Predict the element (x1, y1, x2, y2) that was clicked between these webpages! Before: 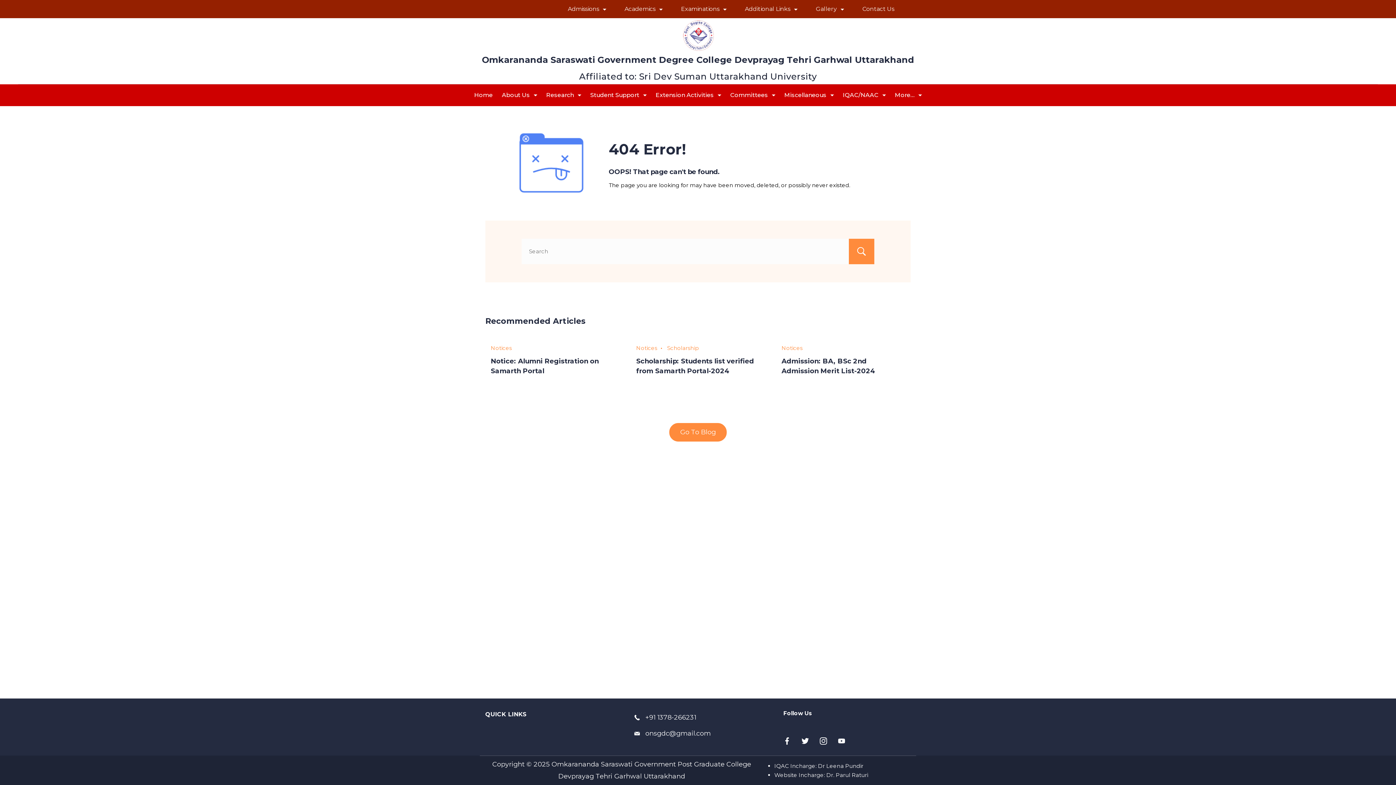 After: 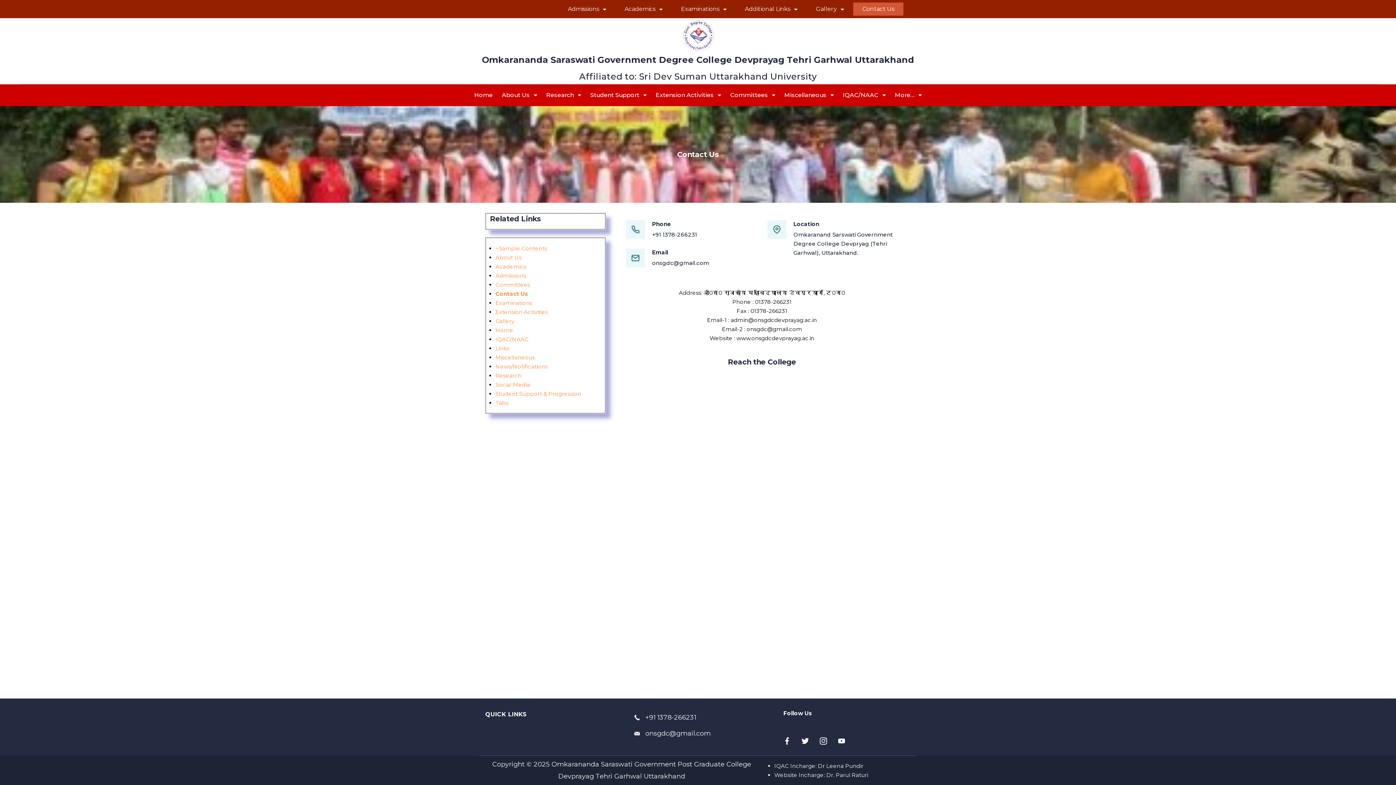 Action: label: Contact Us bbox: (853, 2, 903, 15)